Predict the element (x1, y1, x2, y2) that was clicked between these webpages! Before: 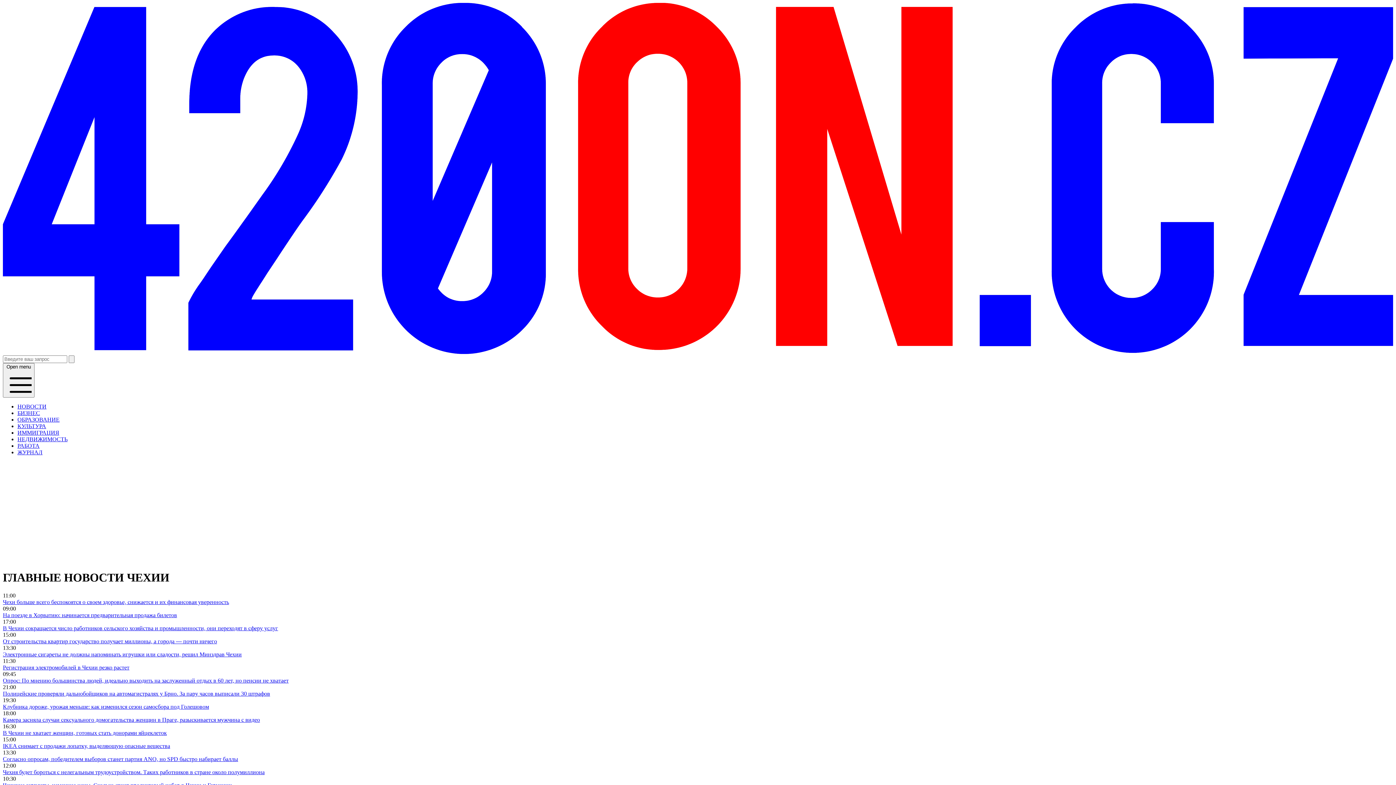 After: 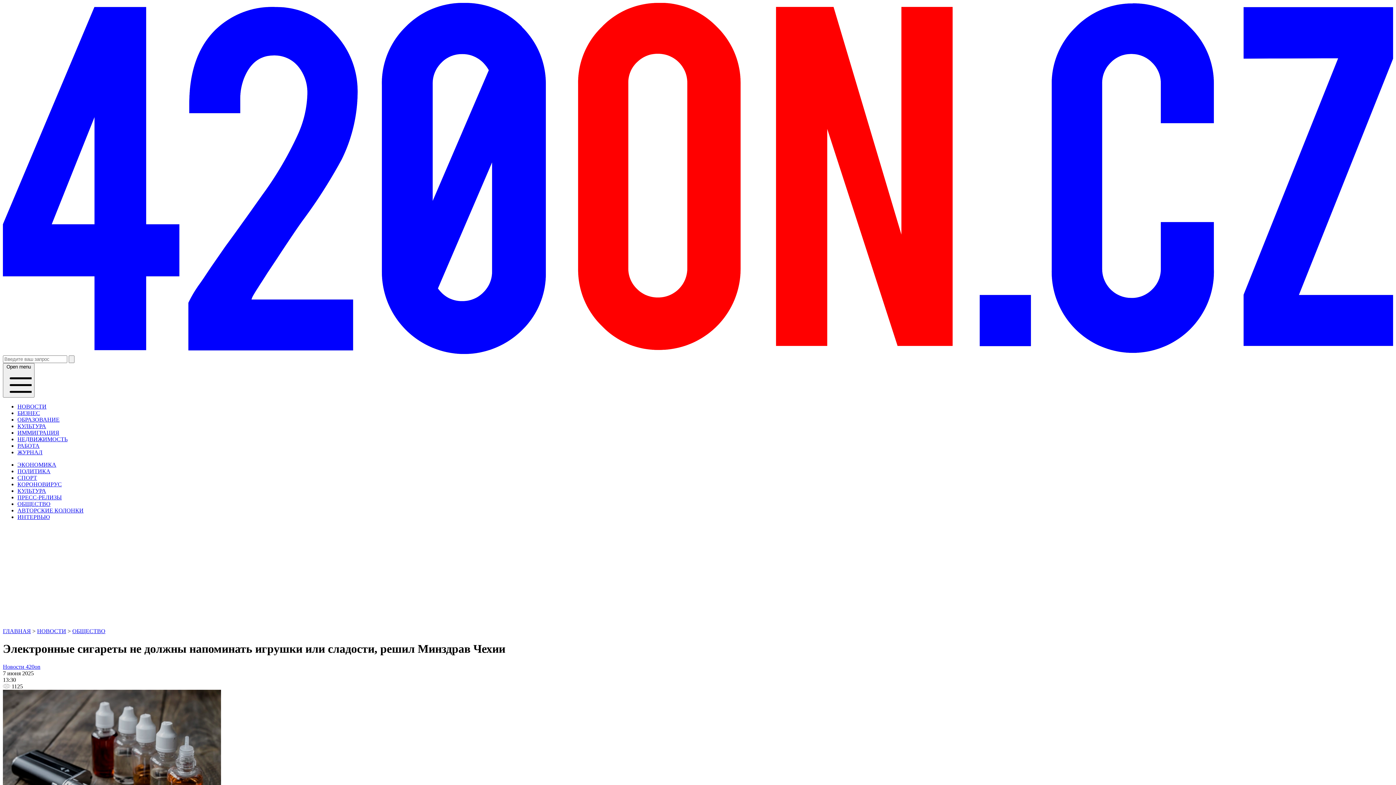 Action: label: Электронные сигареты не должны напоминать игрушки или сладости, решил Минздрав Чехии bbox: (2, 651, 241, 657)